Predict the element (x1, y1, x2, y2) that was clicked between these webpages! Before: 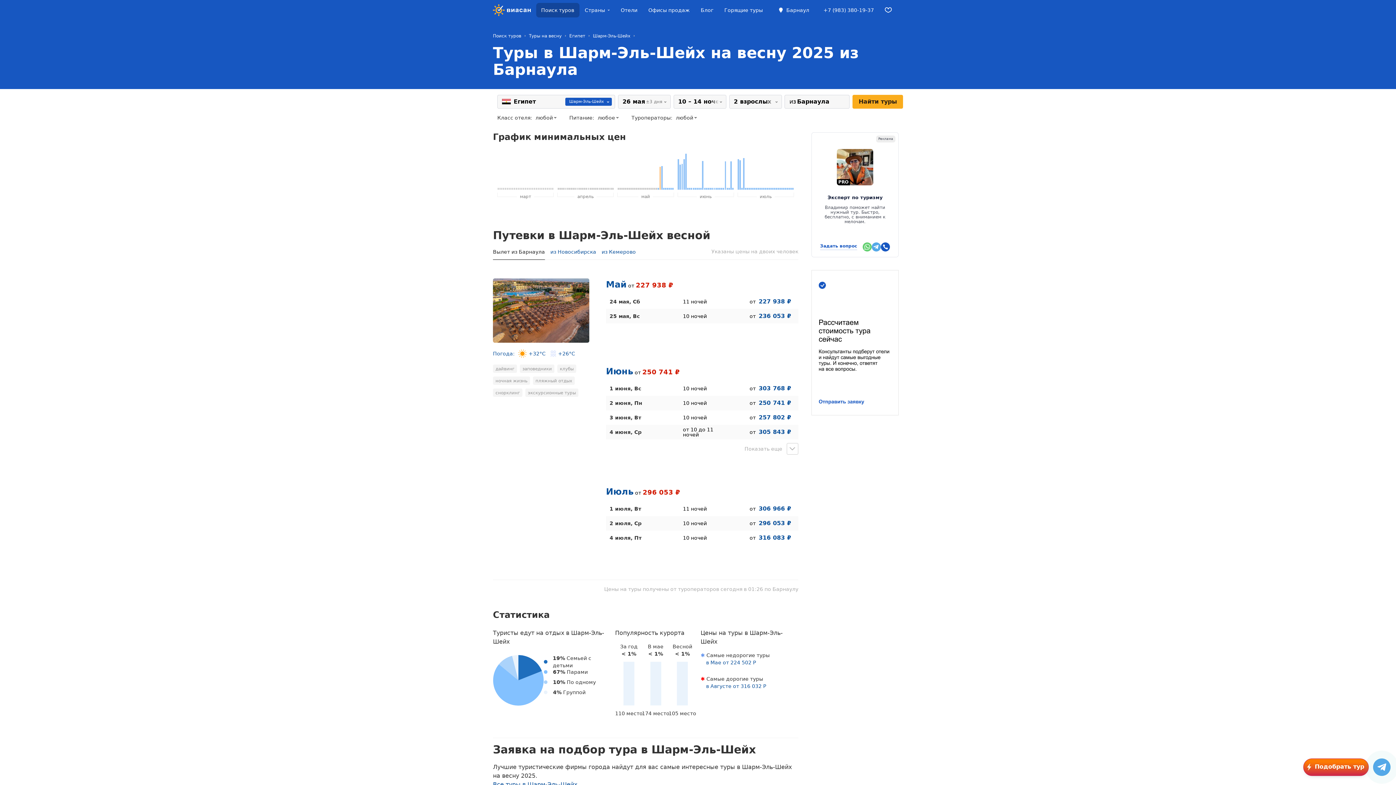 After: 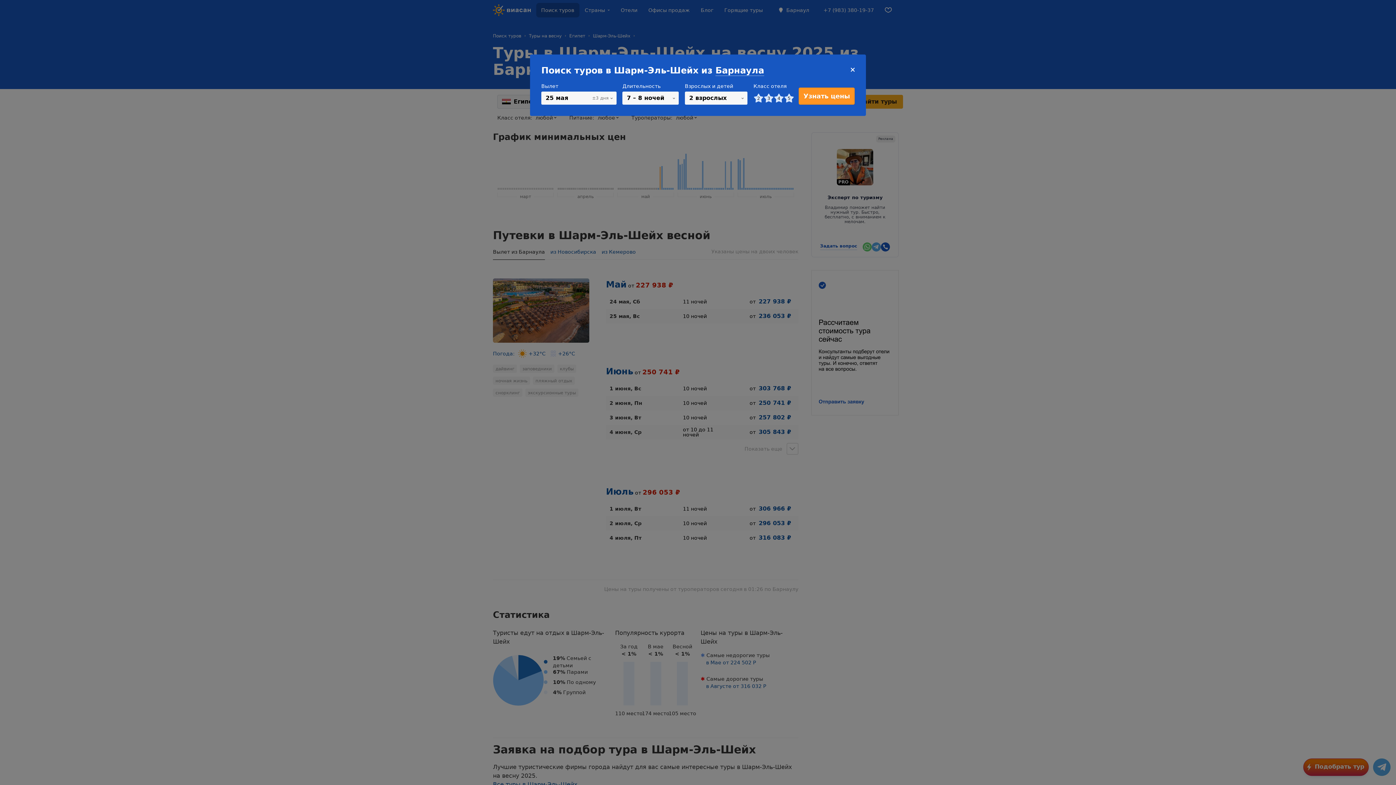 Action: label: 236 053 ₽ bbox: (758, 312, 791, 319)